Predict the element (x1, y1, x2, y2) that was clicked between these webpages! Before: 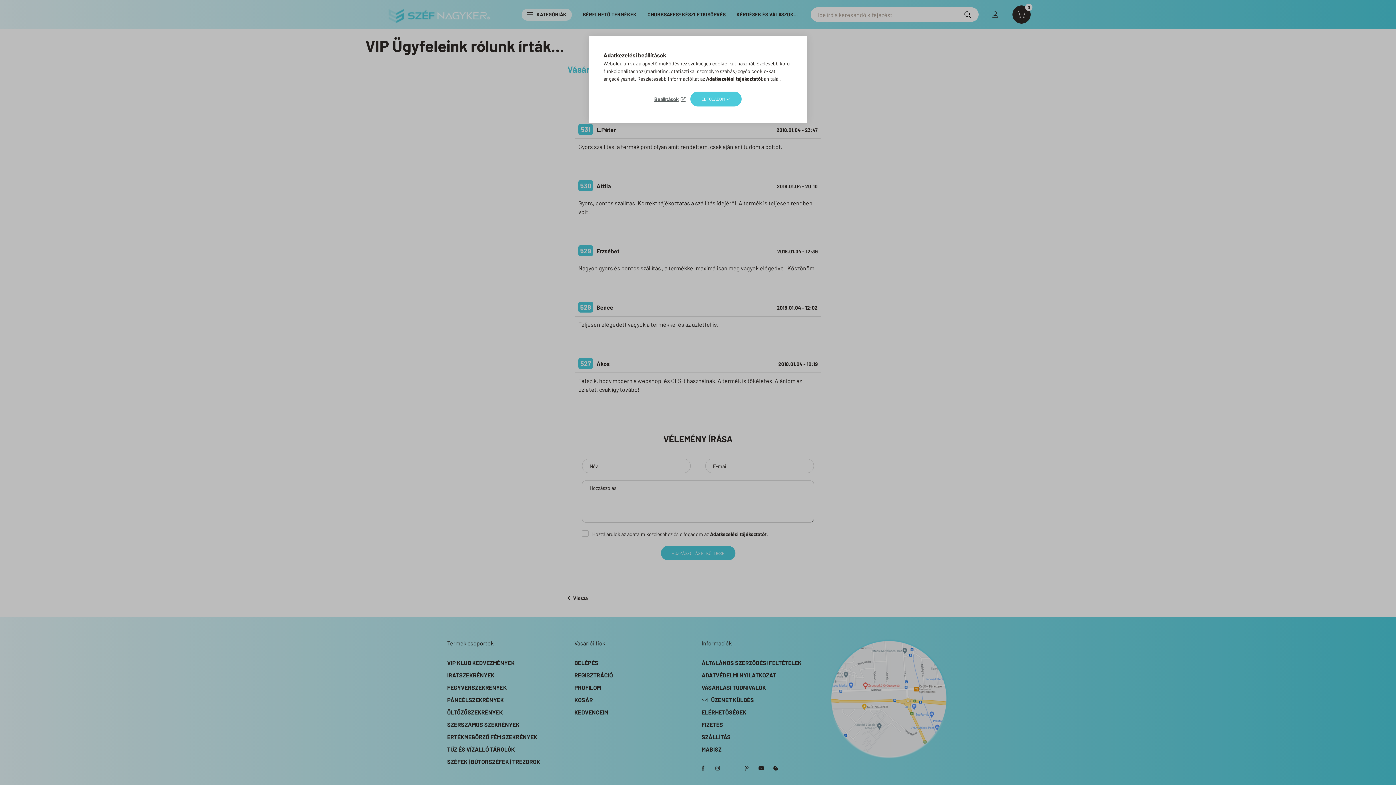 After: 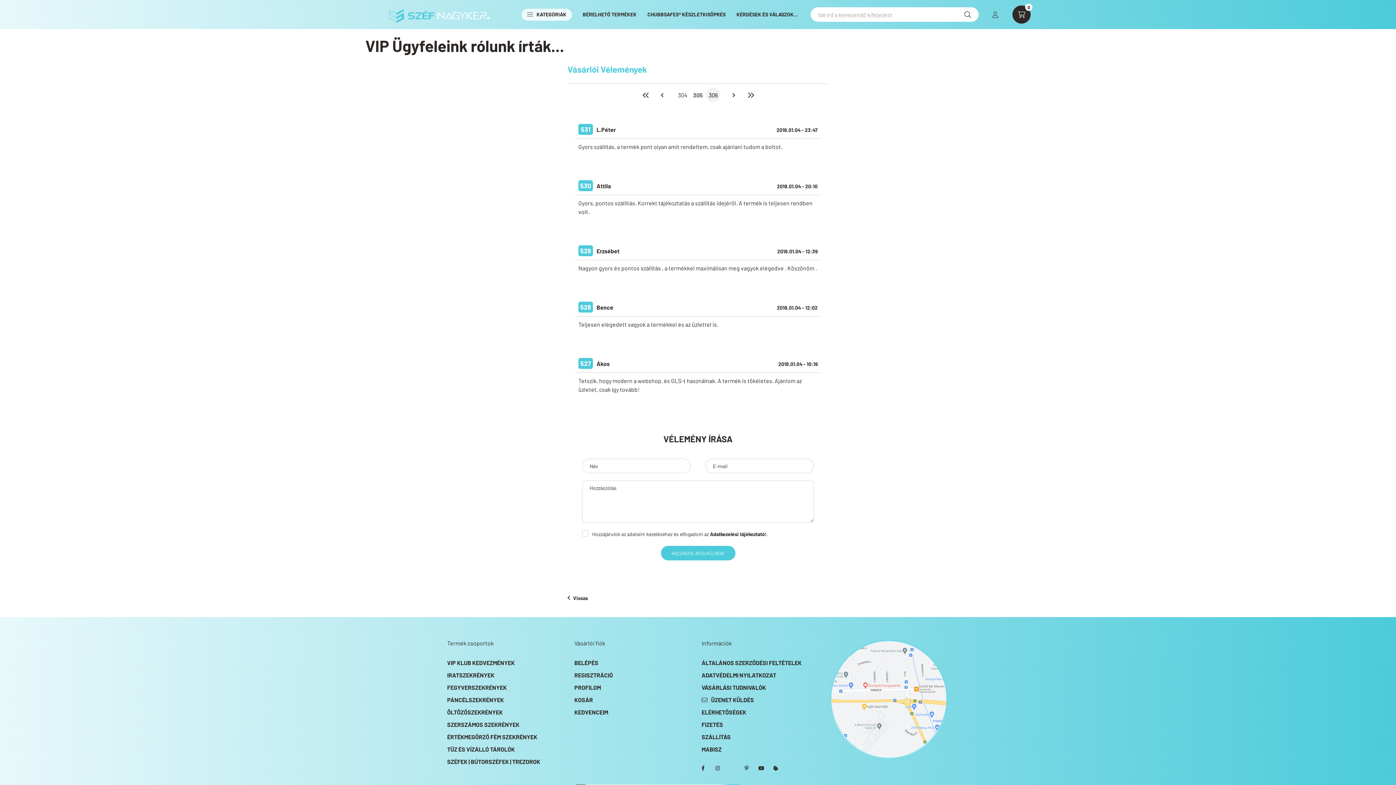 Action: bbox: (690, 91, 741, 106) label: ELFOGADOM